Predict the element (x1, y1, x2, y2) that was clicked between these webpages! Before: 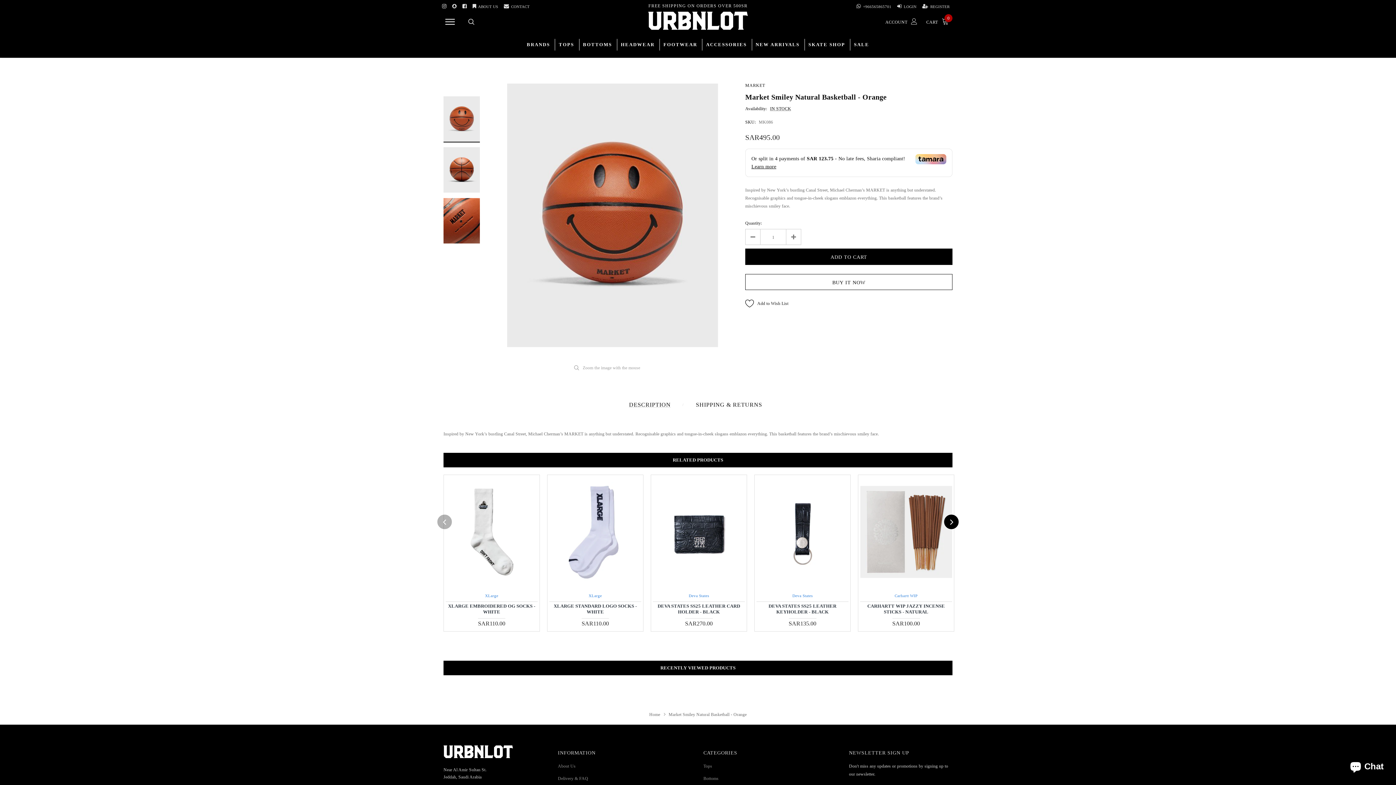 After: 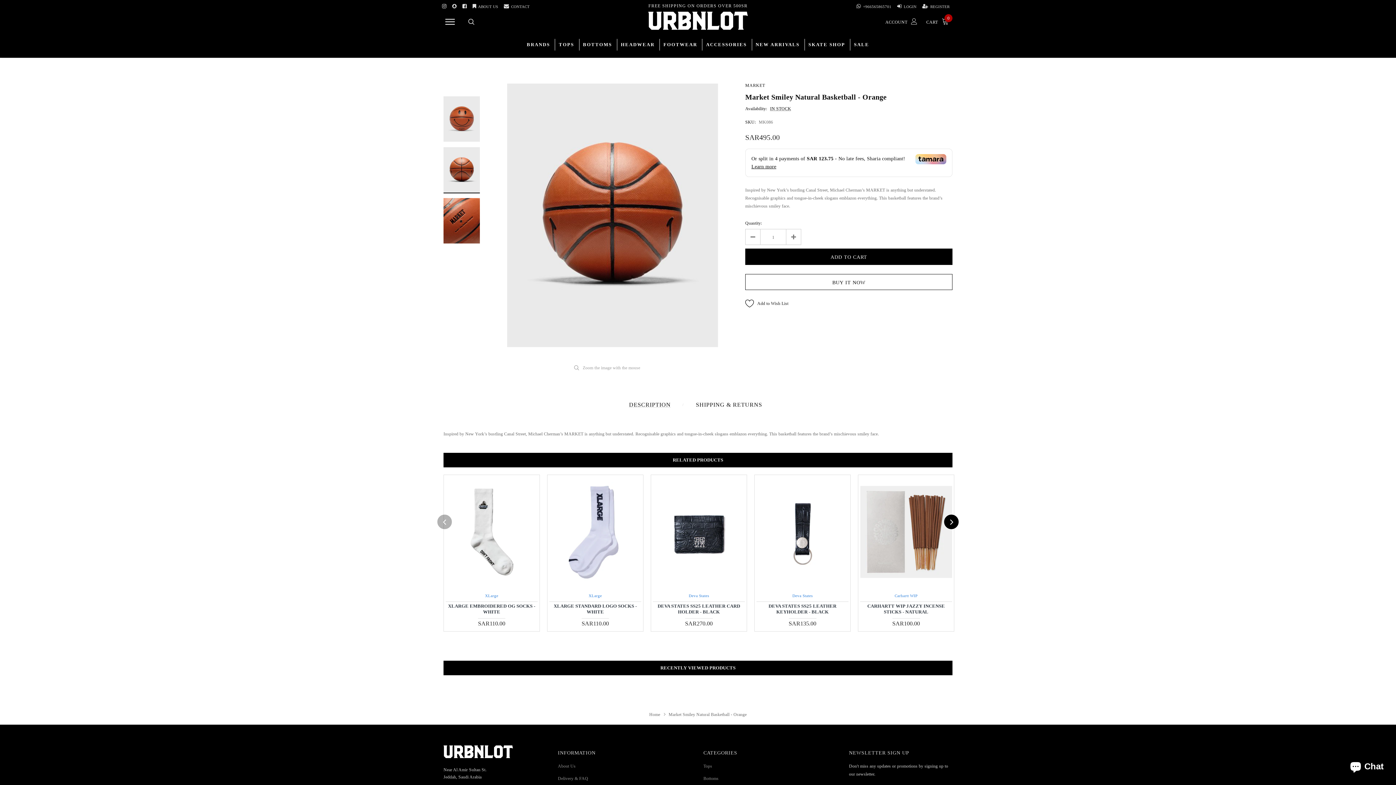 Action: bbox: (443, 147, 480, 193)